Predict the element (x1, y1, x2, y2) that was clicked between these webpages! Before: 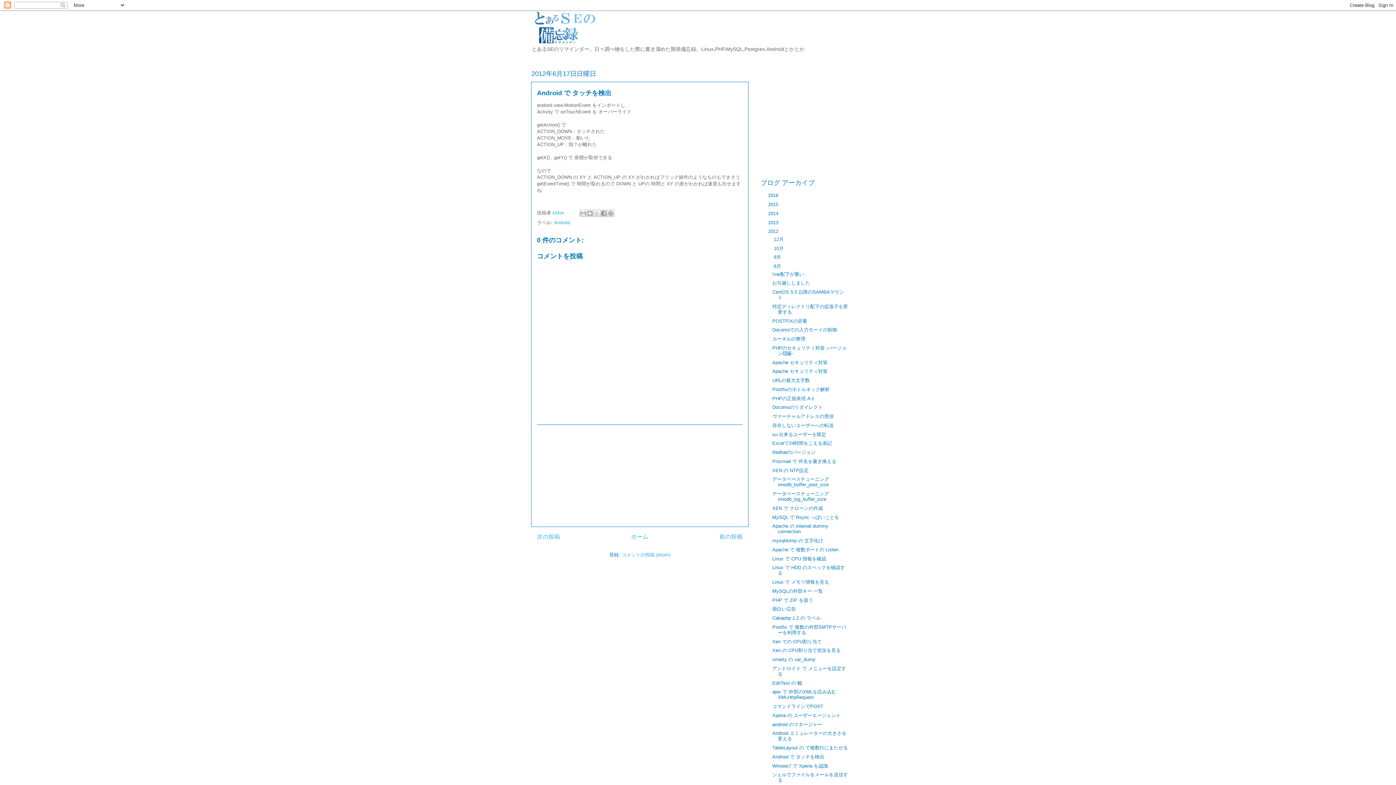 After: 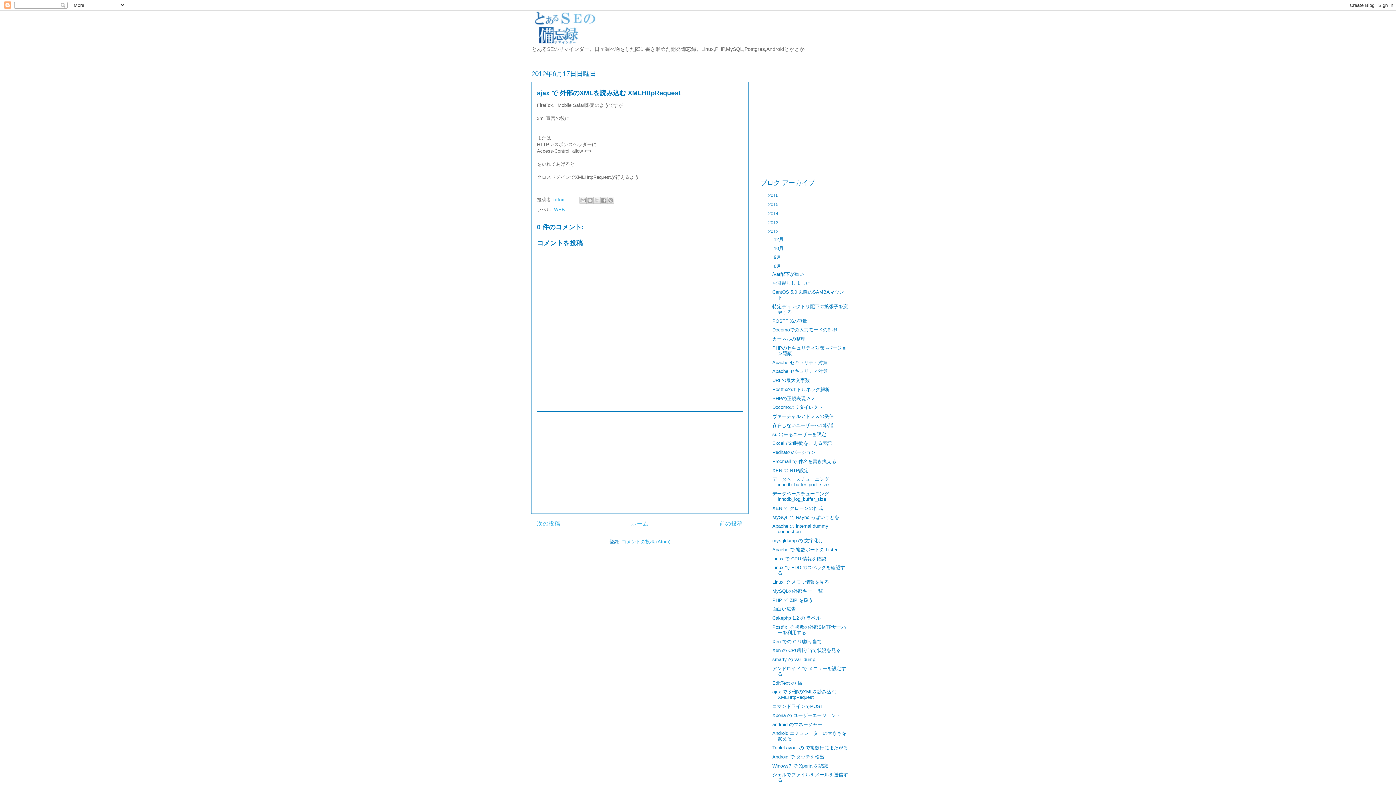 Action: bbox: (772, 689, 836, 700) label: ajax で 外部のXMLを読み込む XMLHttpRequest